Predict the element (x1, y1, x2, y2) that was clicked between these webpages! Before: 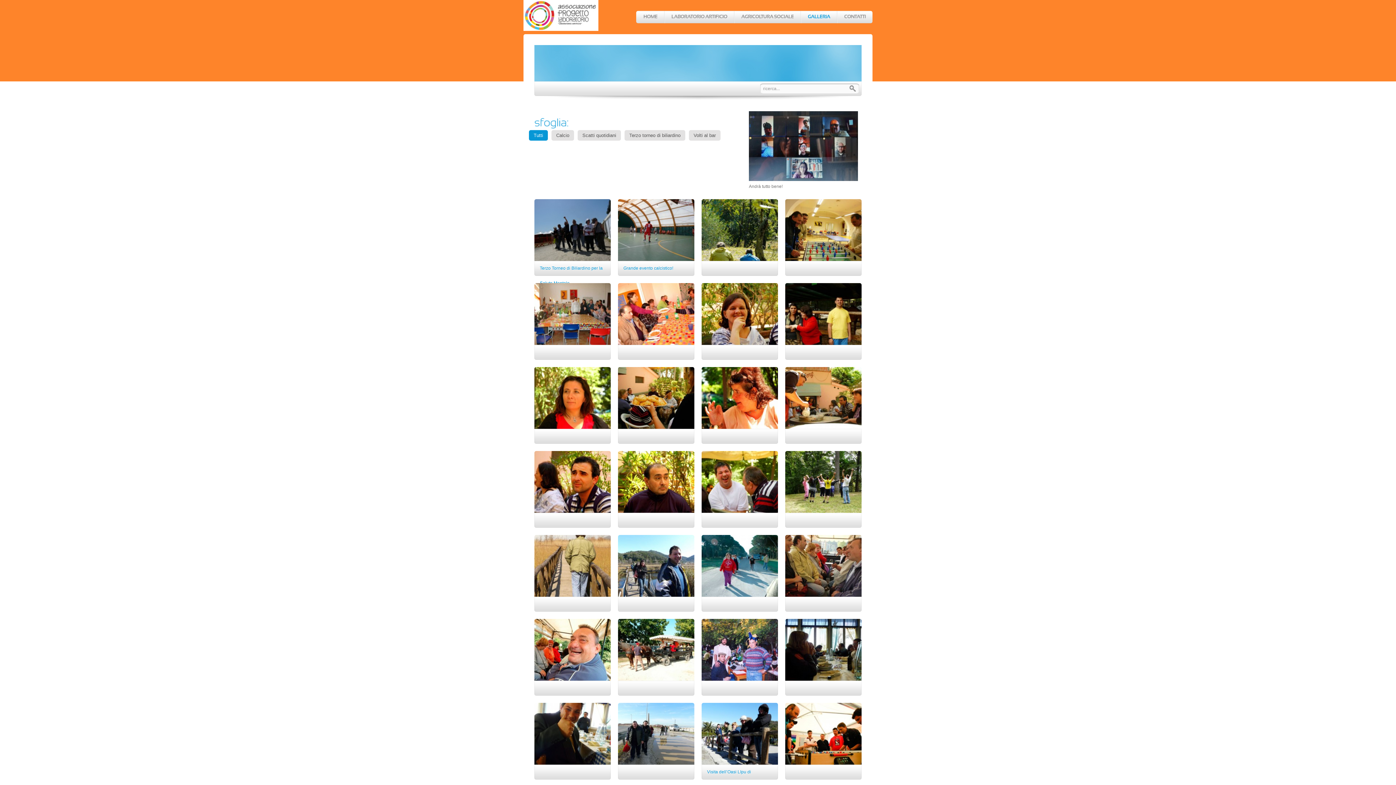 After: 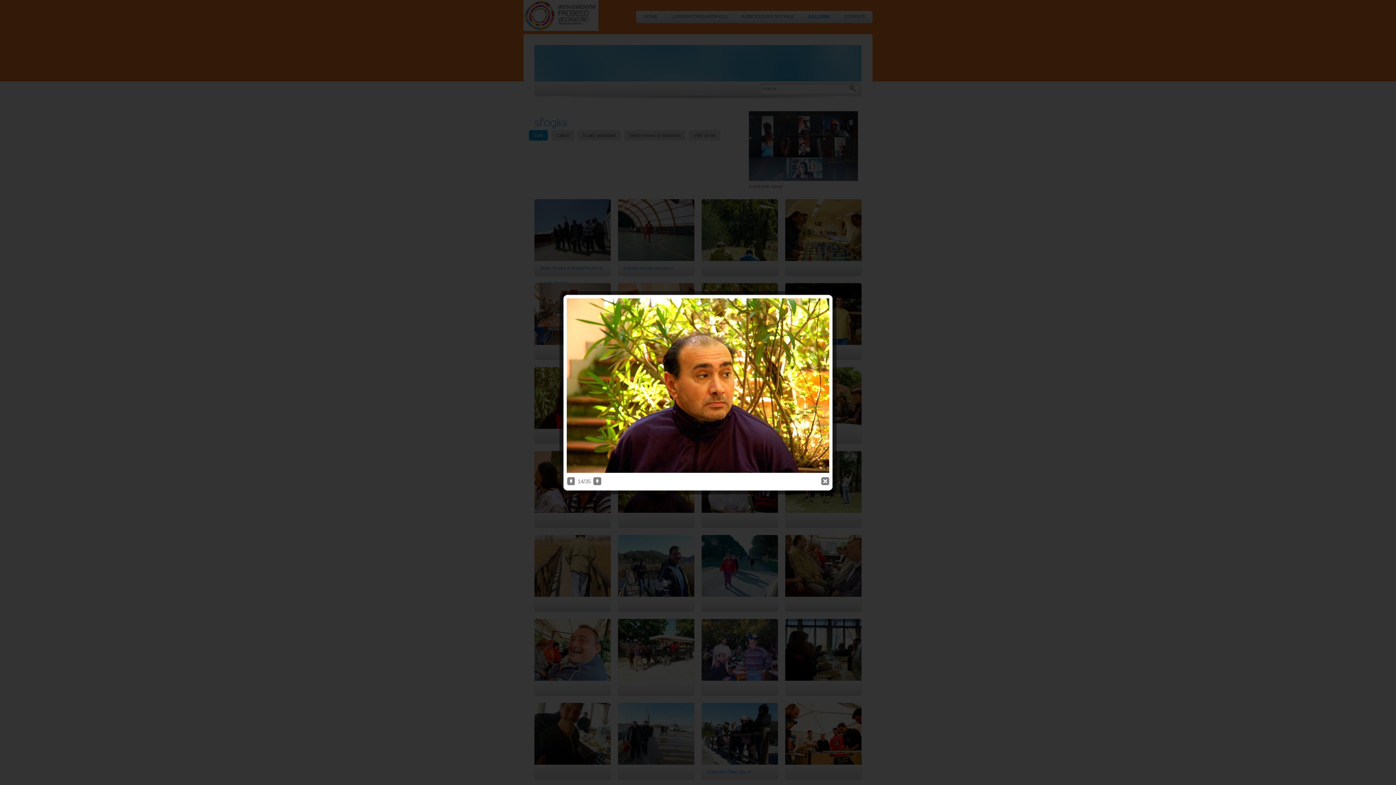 Action: bbox: (618, 451, 694, 513)